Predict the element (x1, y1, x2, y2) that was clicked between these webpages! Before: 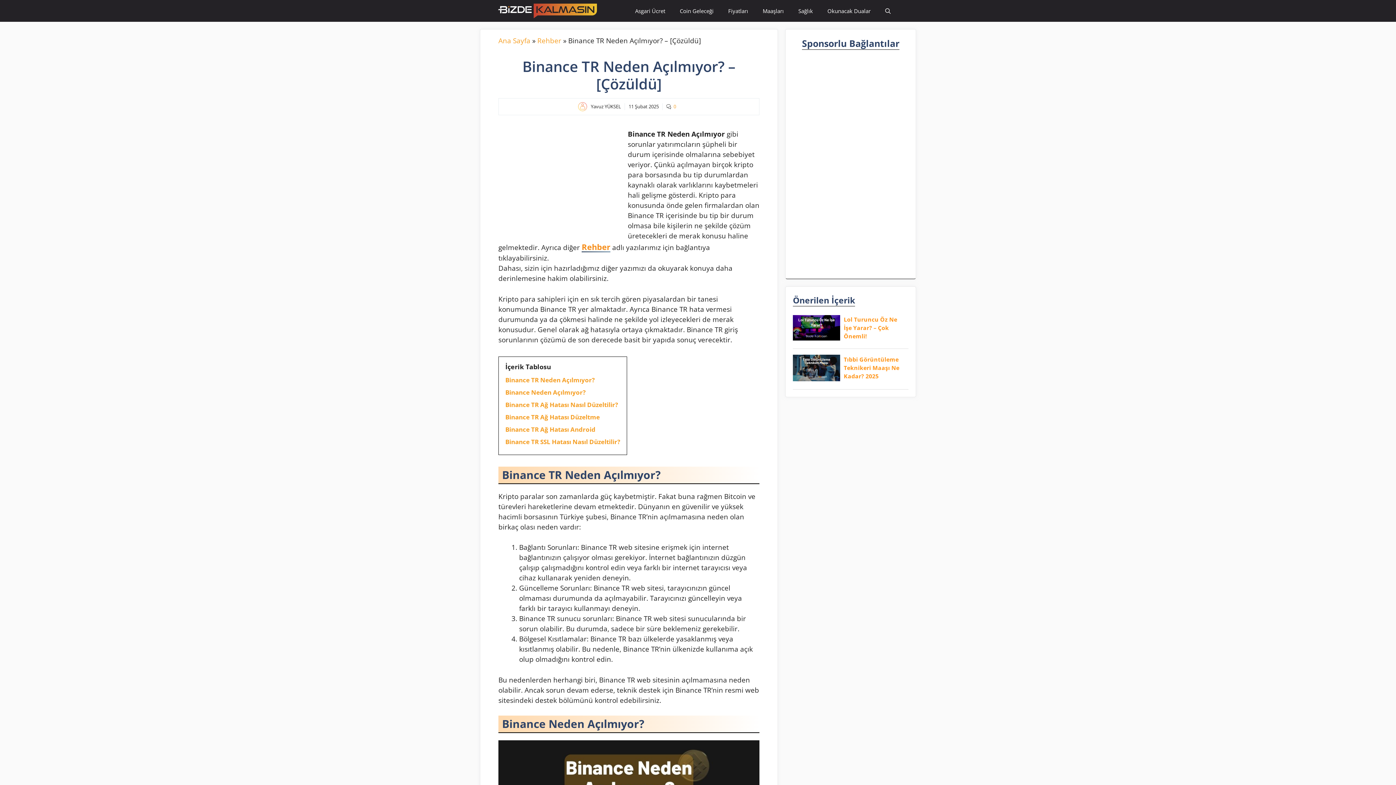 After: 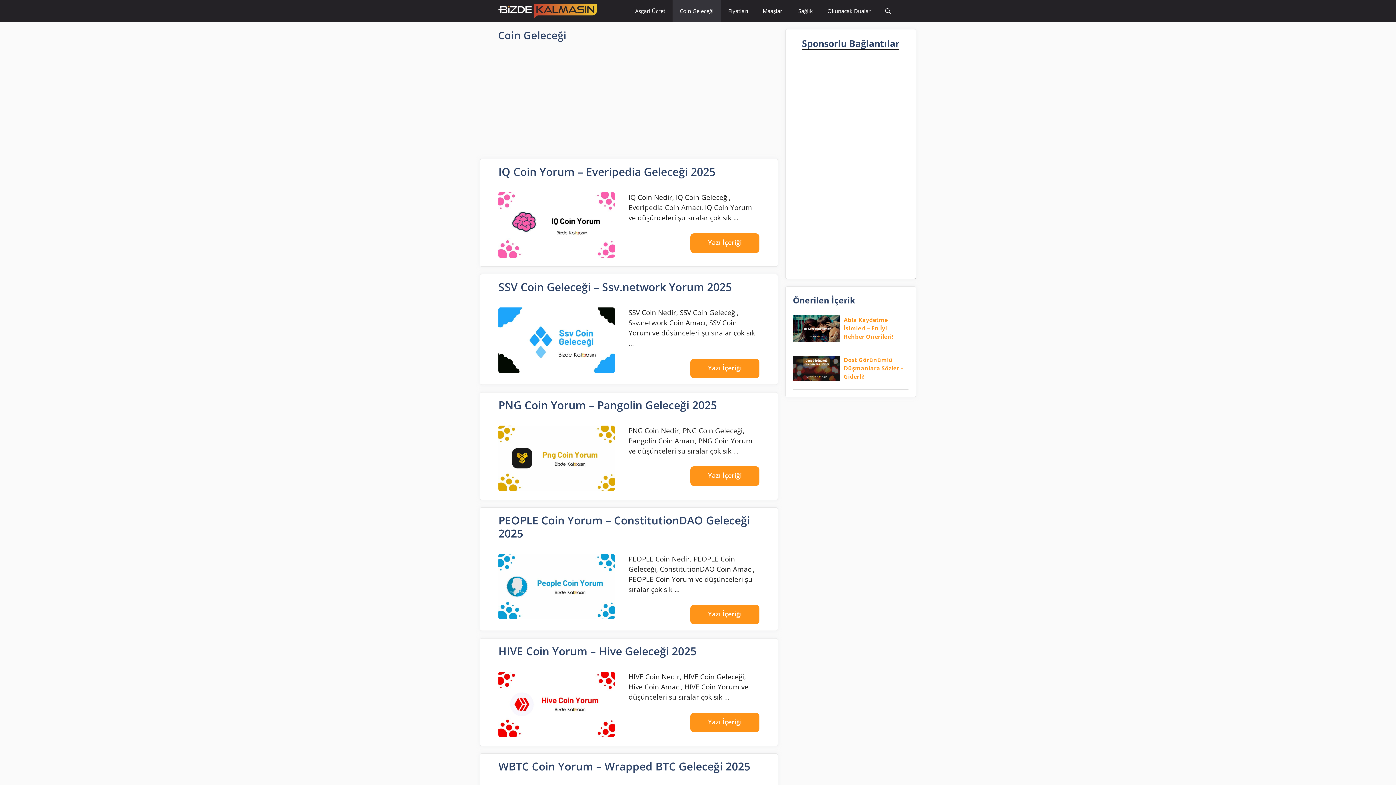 Action: bbox: (672, 0, 721, 21) label: Coin Geleceği